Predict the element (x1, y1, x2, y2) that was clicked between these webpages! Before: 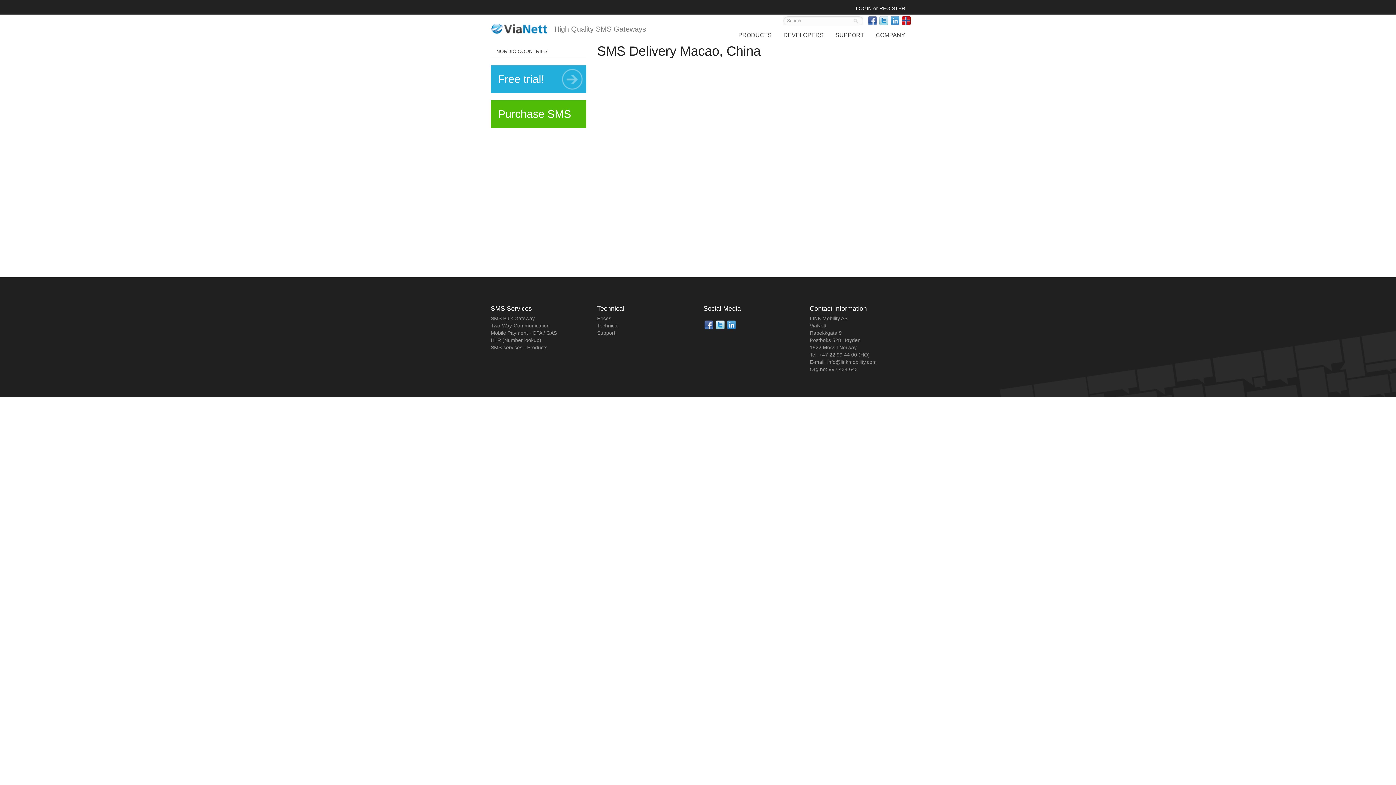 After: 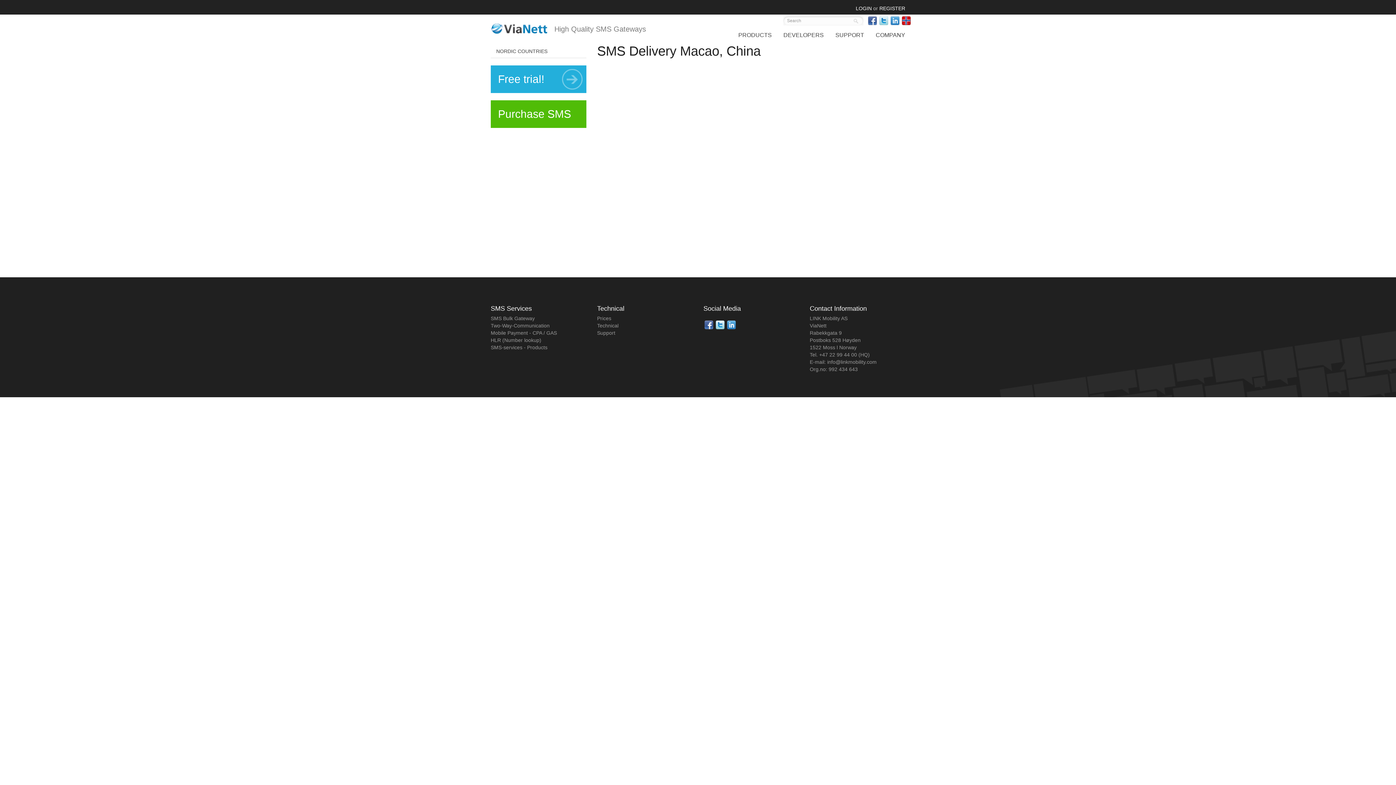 Action: bbox: (901, 17, 910, 23)